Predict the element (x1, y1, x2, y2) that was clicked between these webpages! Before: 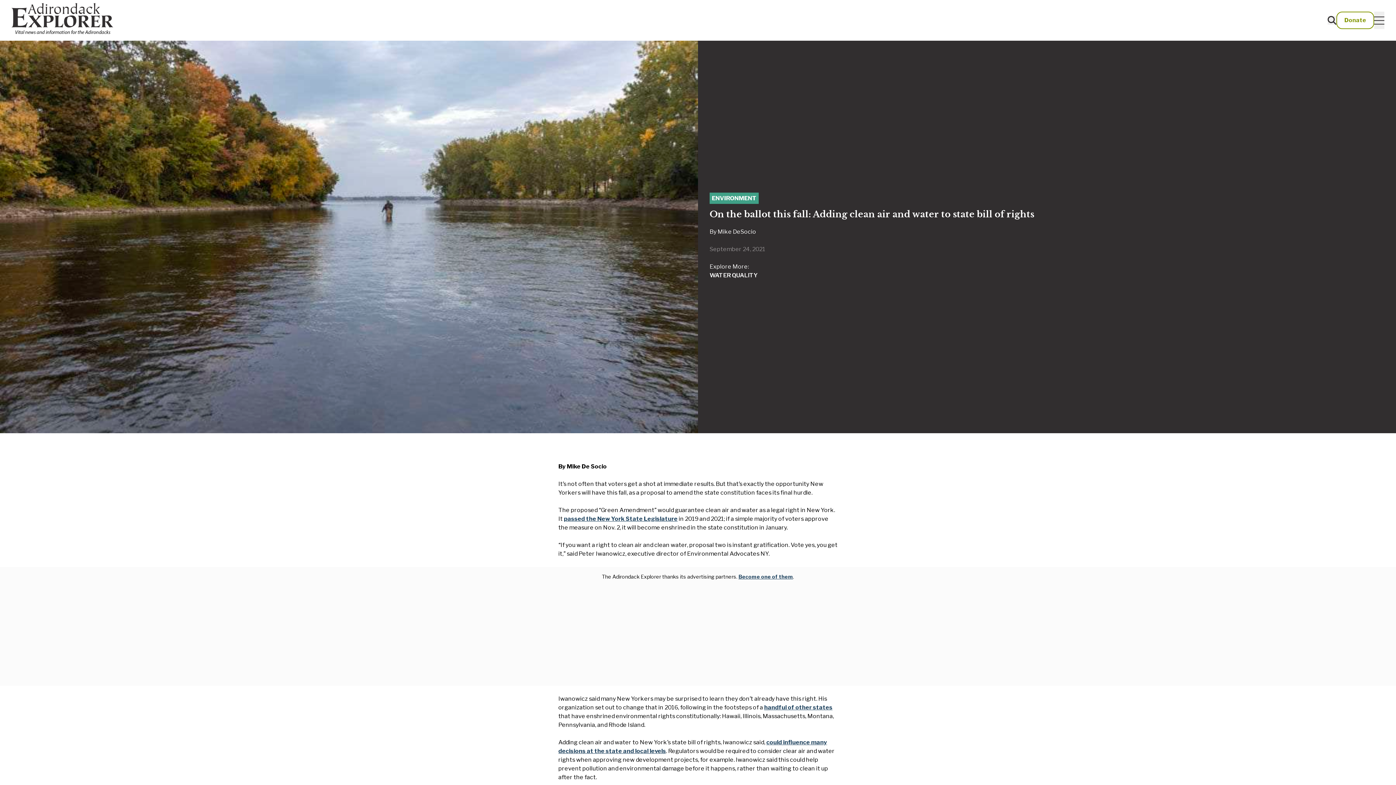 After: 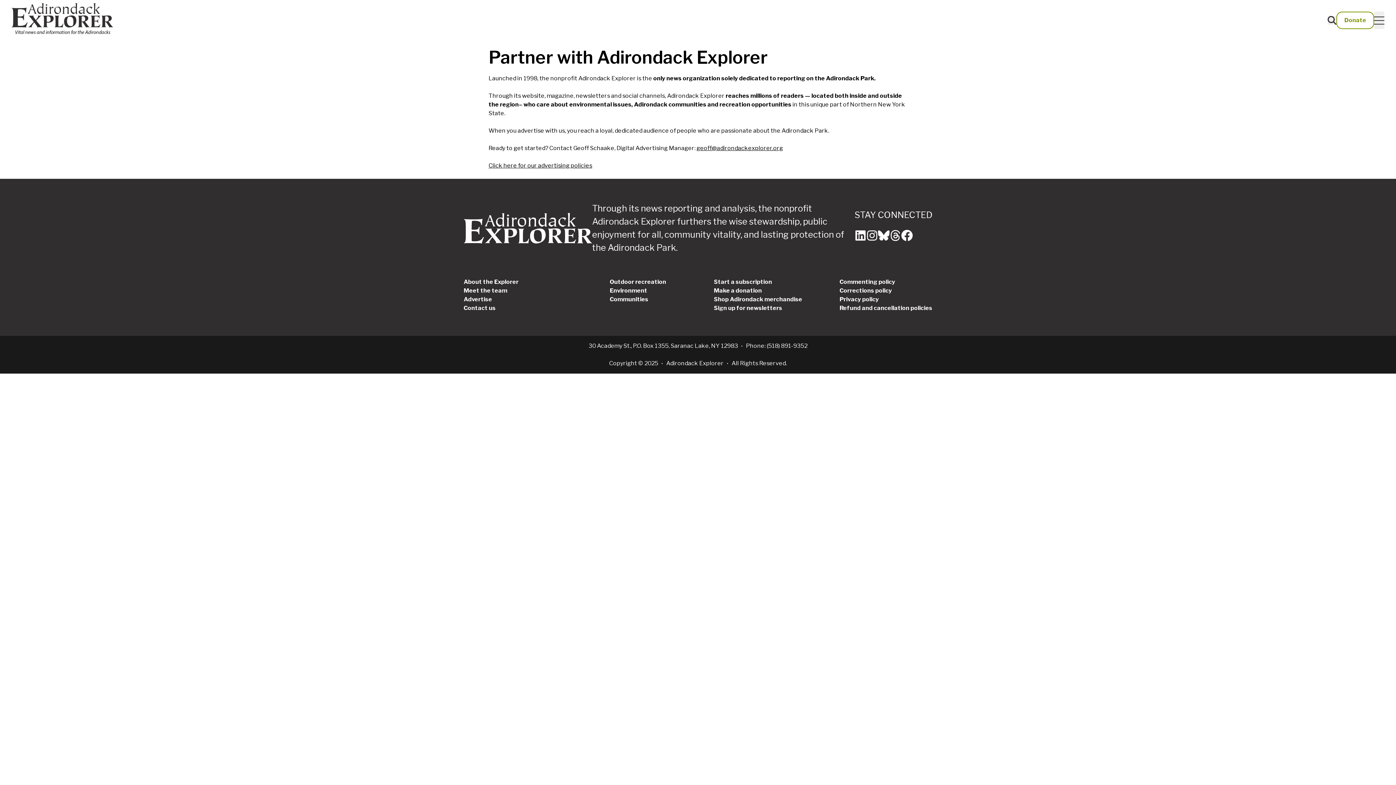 Action: label: Become one of them bbox: (738, 573, 793, 580)